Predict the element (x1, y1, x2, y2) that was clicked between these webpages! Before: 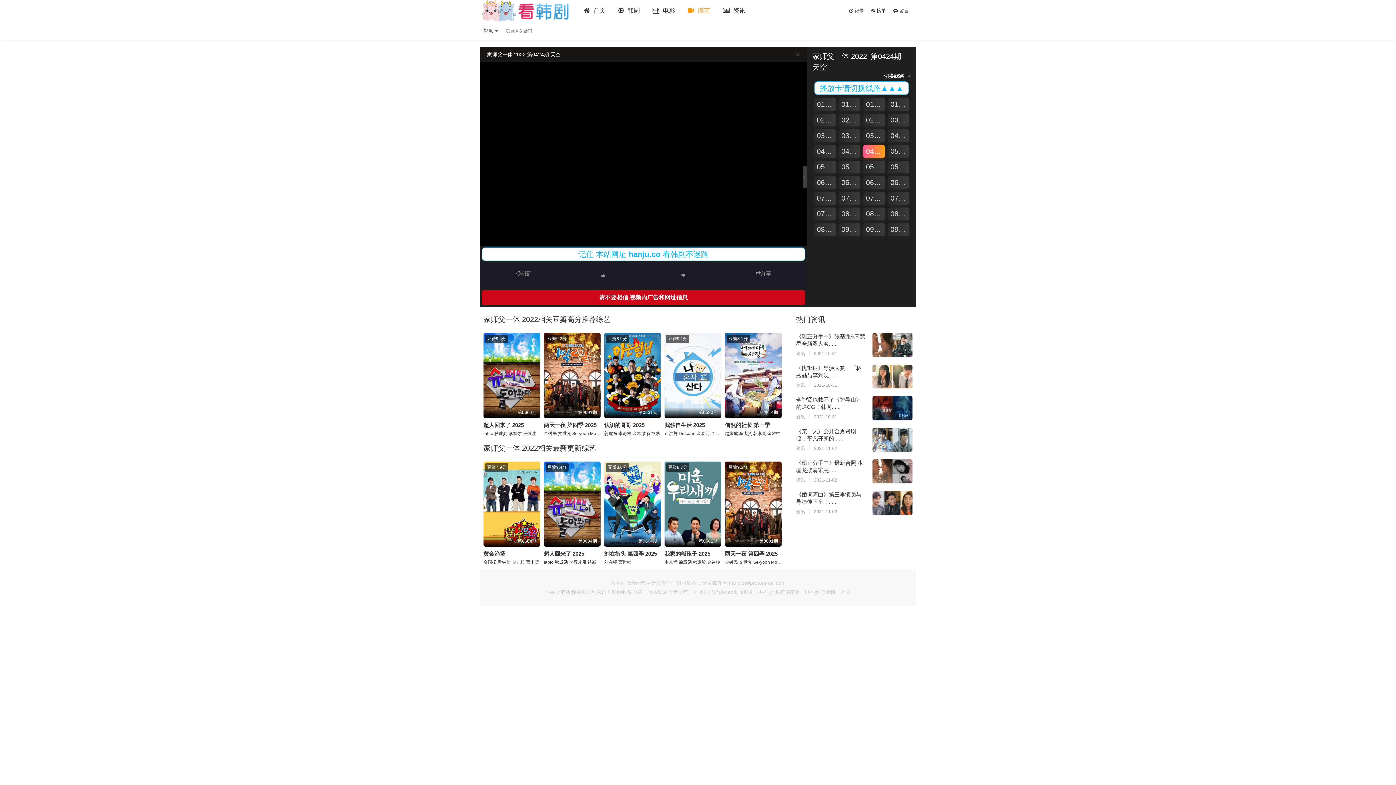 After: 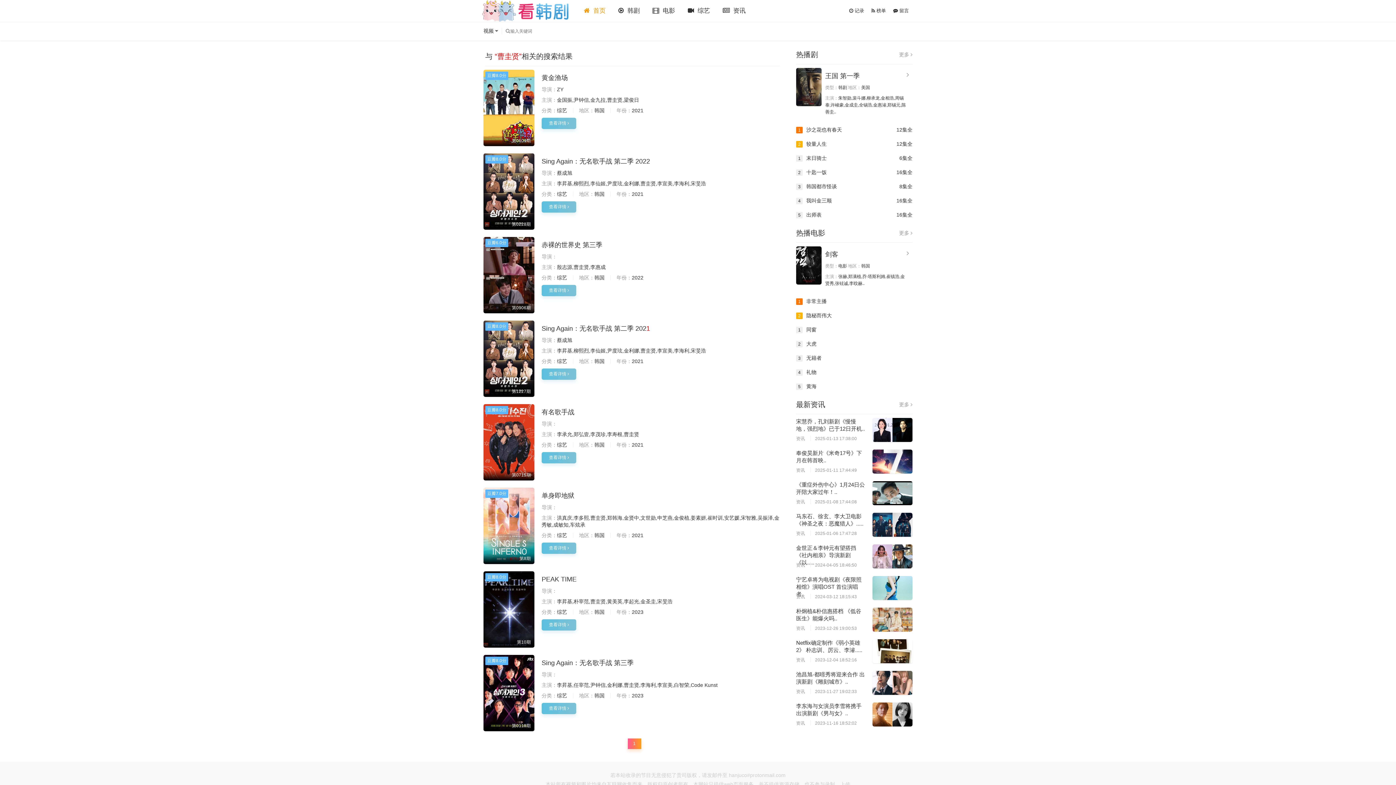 Action: label: 曹圭贤 bbox: (526, 560, 539, 565)